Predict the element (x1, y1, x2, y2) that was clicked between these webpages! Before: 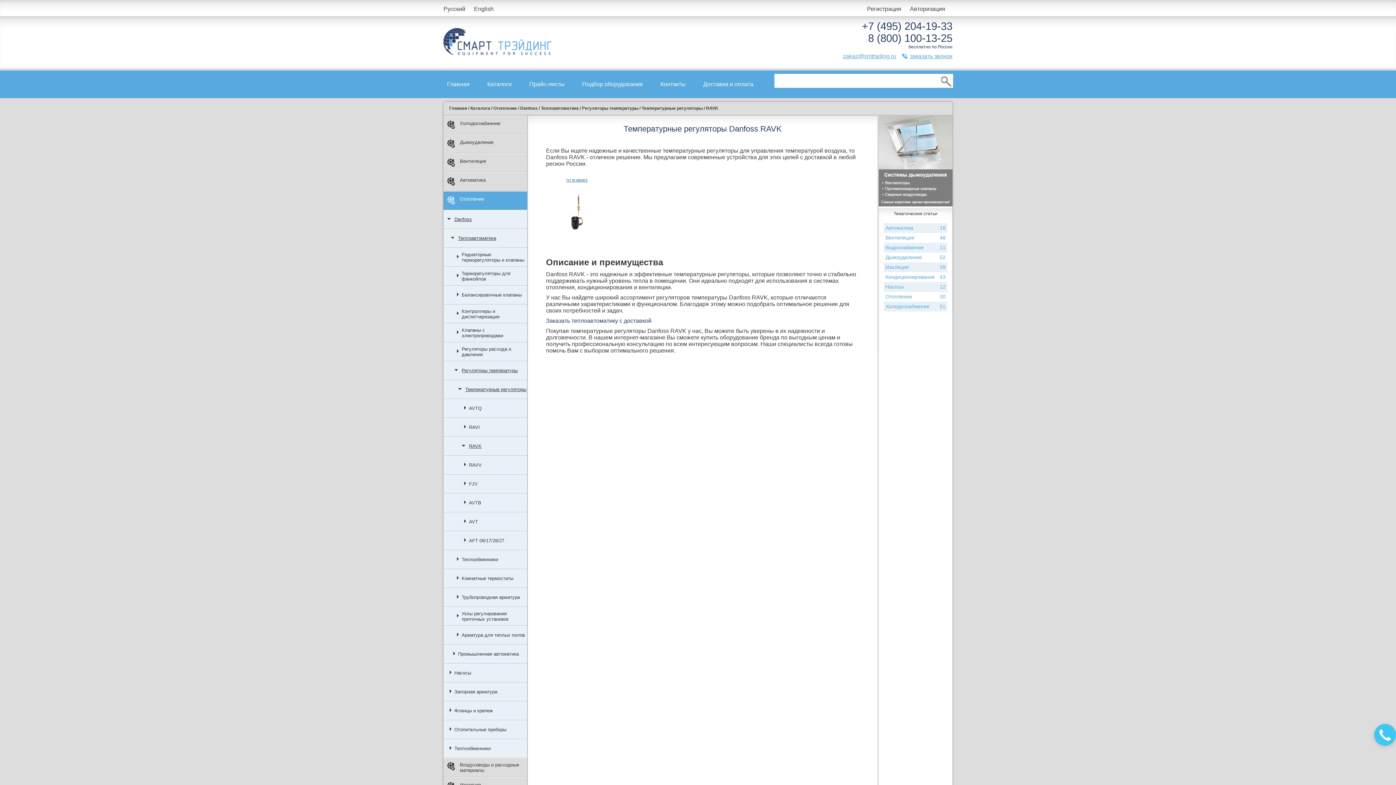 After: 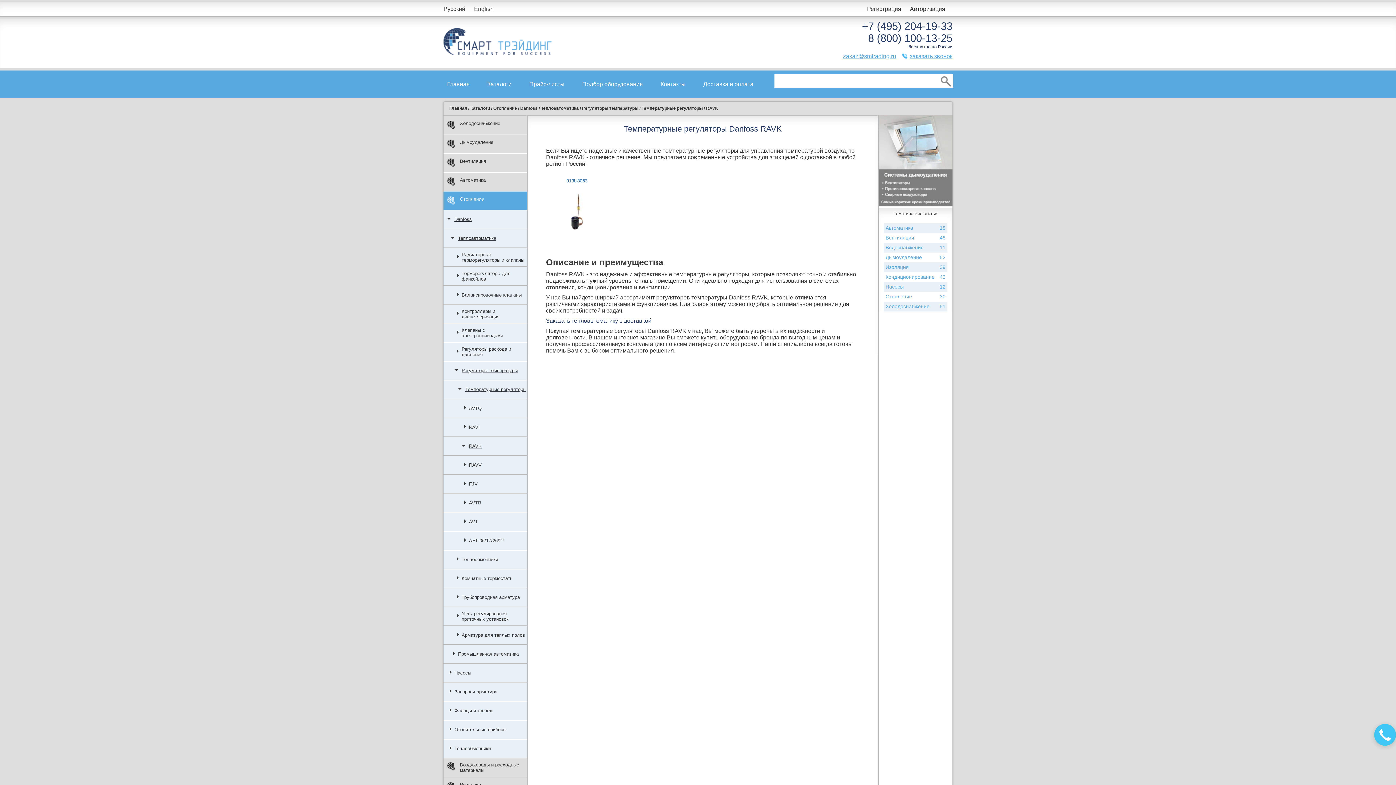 Action: bbox: (443, 437, 527, 456) label: RAVK